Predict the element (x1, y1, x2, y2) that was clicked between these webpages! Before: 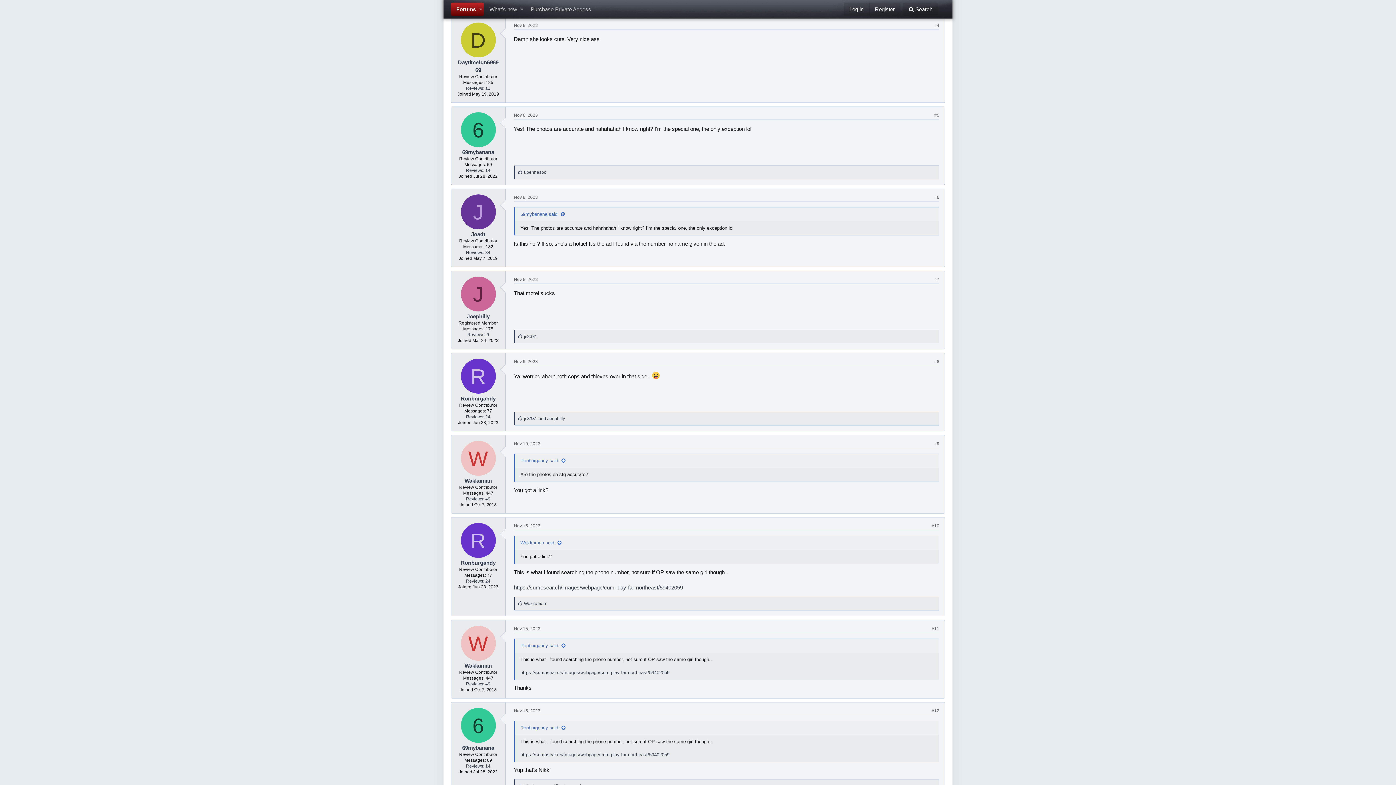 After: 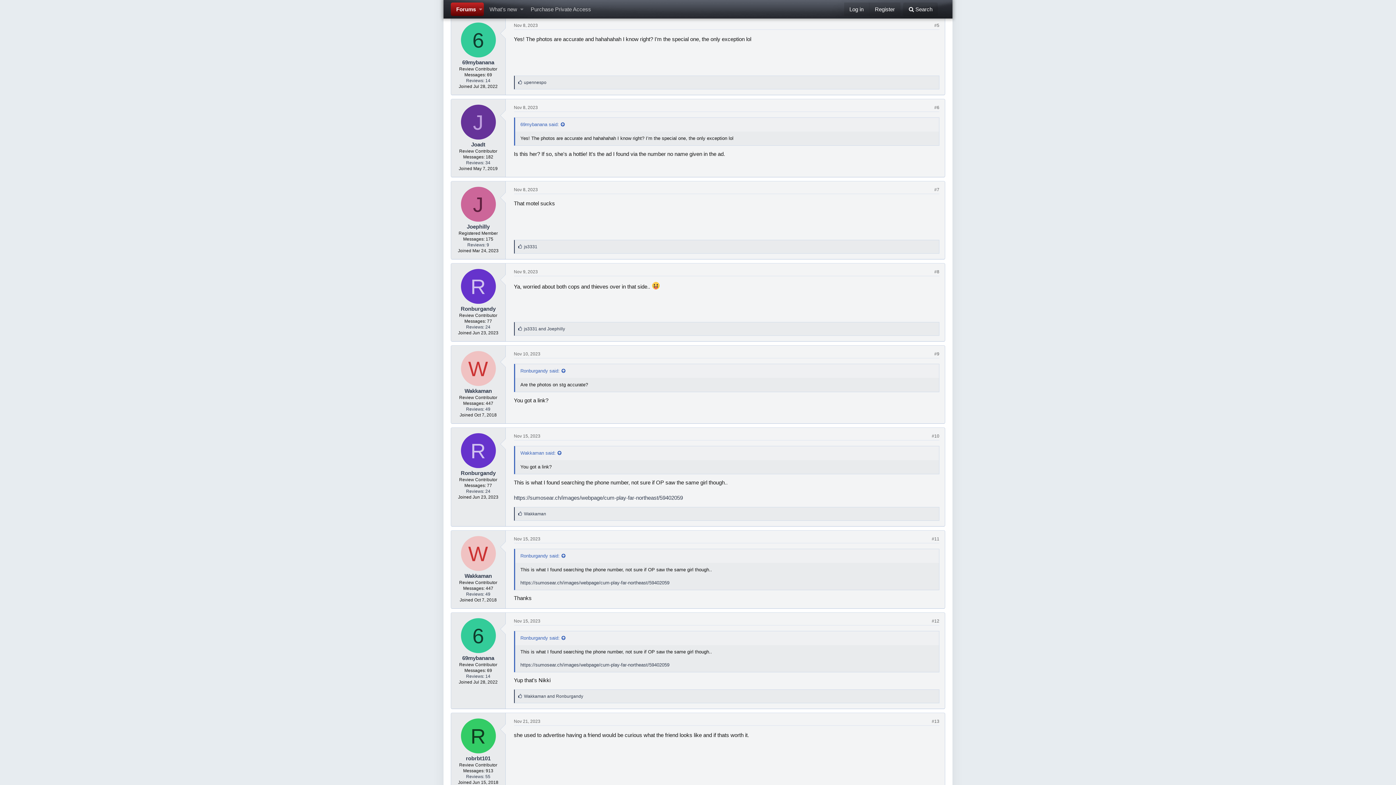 Action: label: 69mybanana said: bbox: (520, 211, 564, 217)